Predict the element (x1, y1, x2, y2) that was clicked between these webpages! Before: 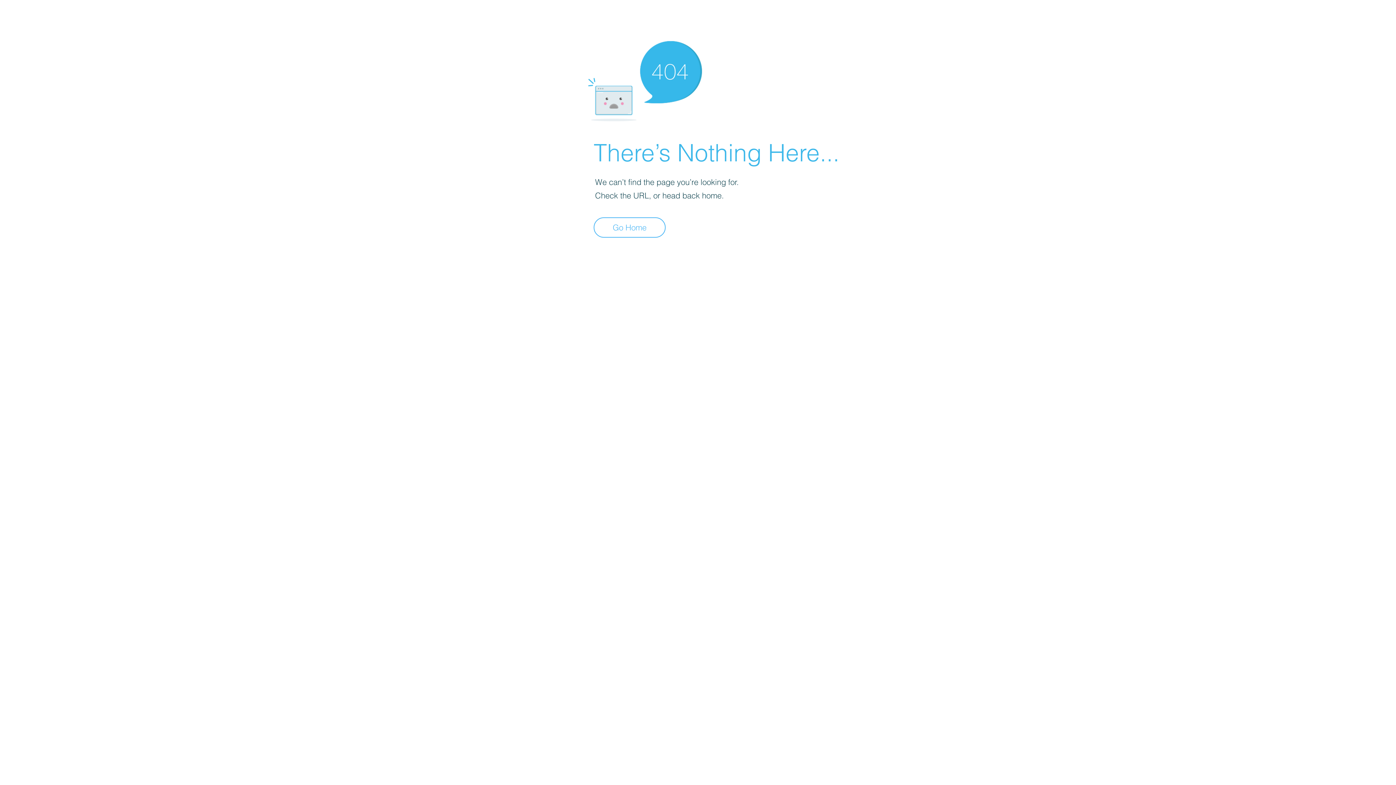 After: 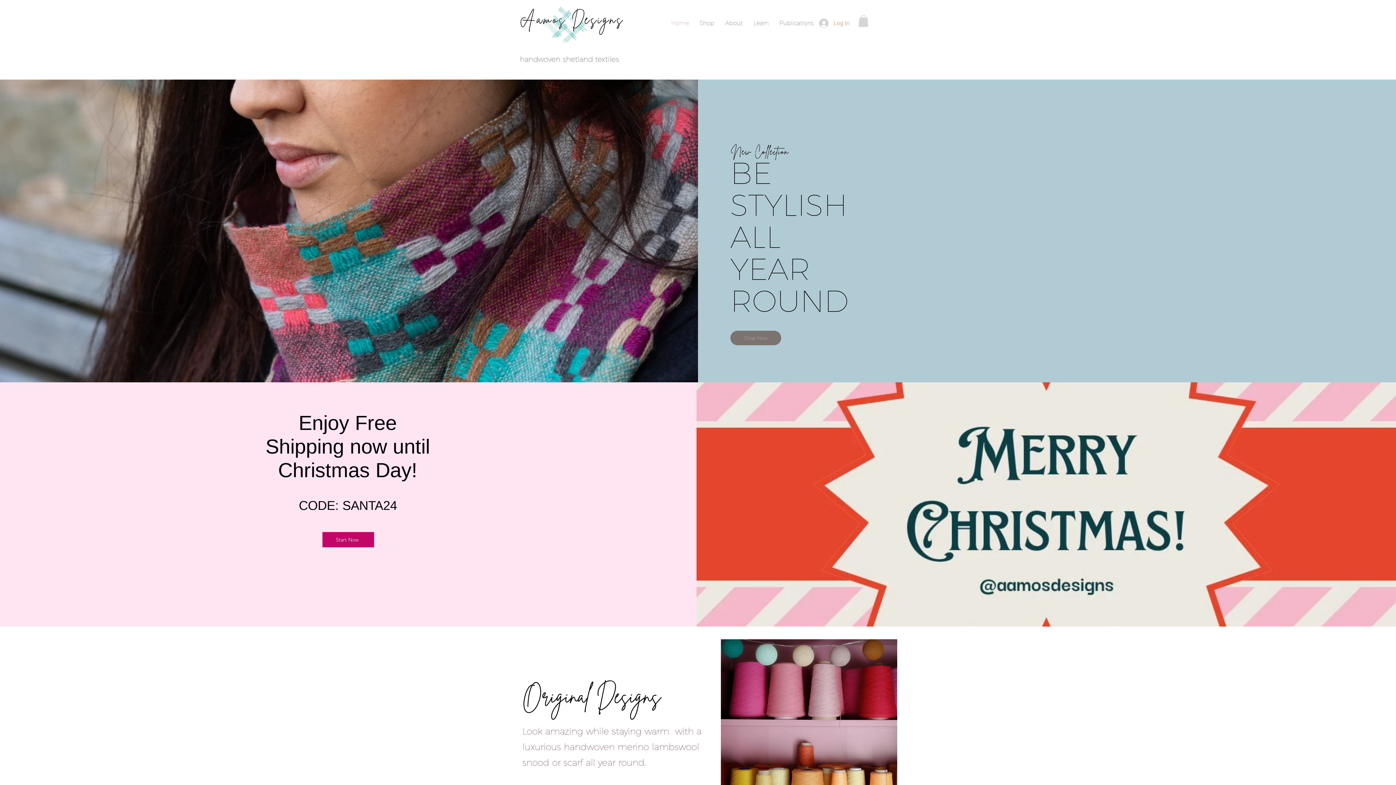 Action: bbox: (593, 217, 665, 237) label: Go Home